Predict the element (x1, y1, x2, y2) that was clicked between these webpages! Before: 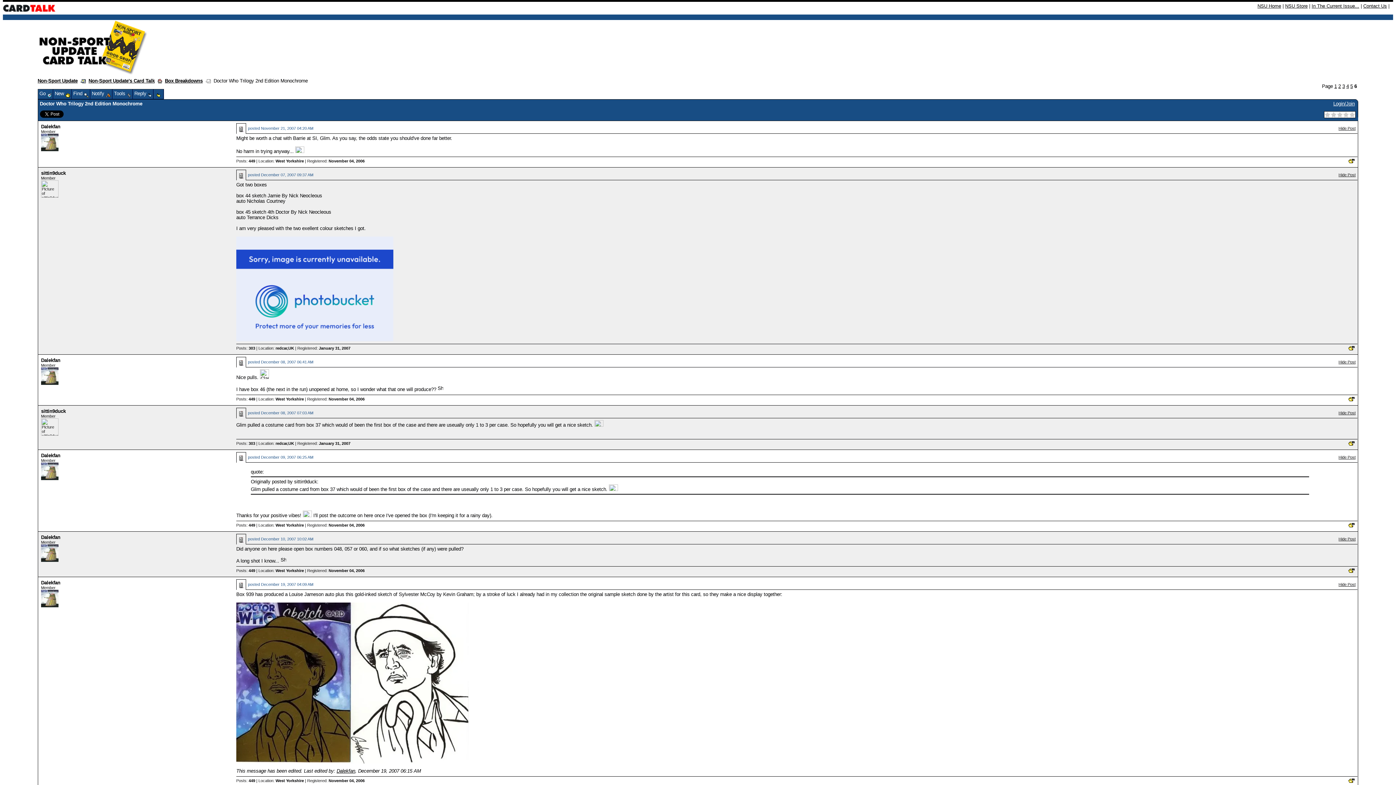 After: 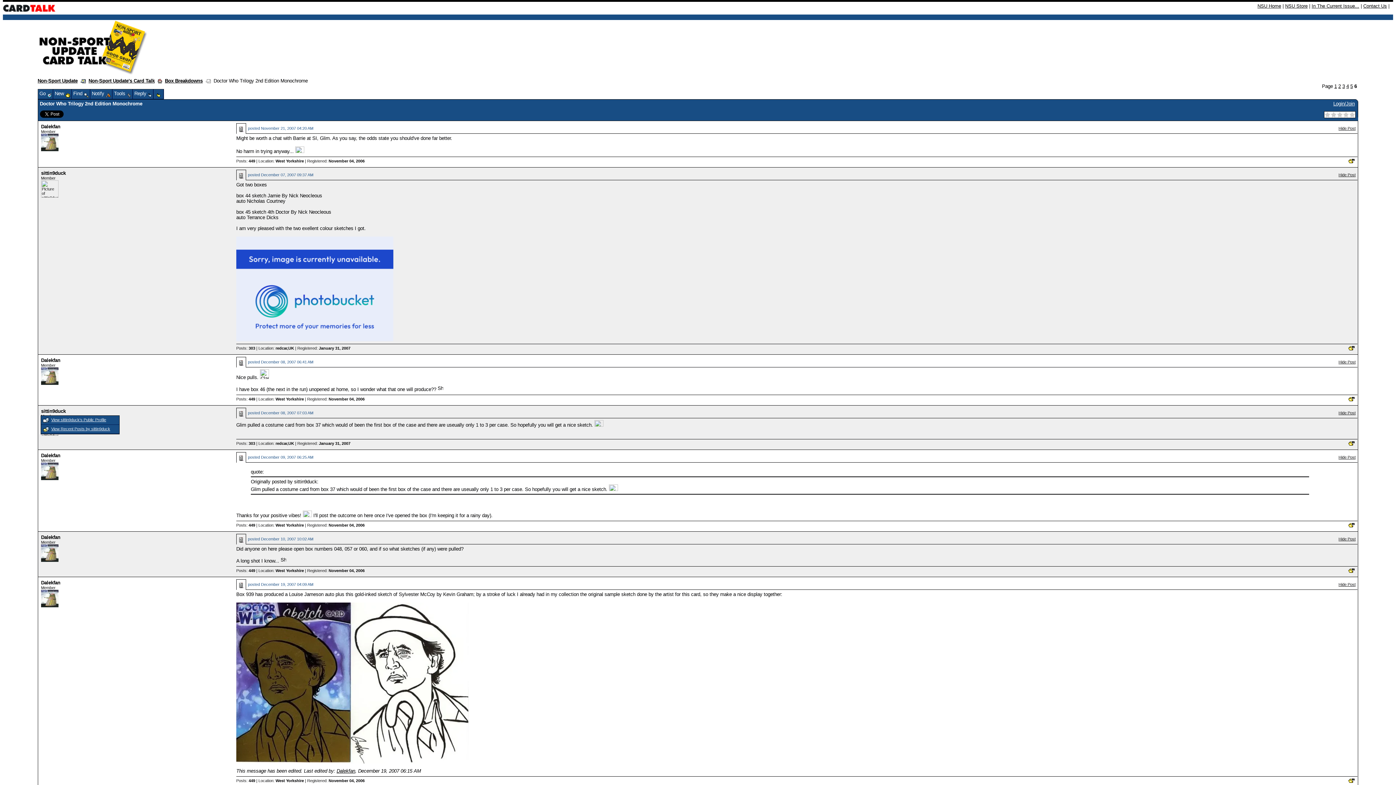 Action: bbox: (41, 408, 65, 414) label: sittin9duck